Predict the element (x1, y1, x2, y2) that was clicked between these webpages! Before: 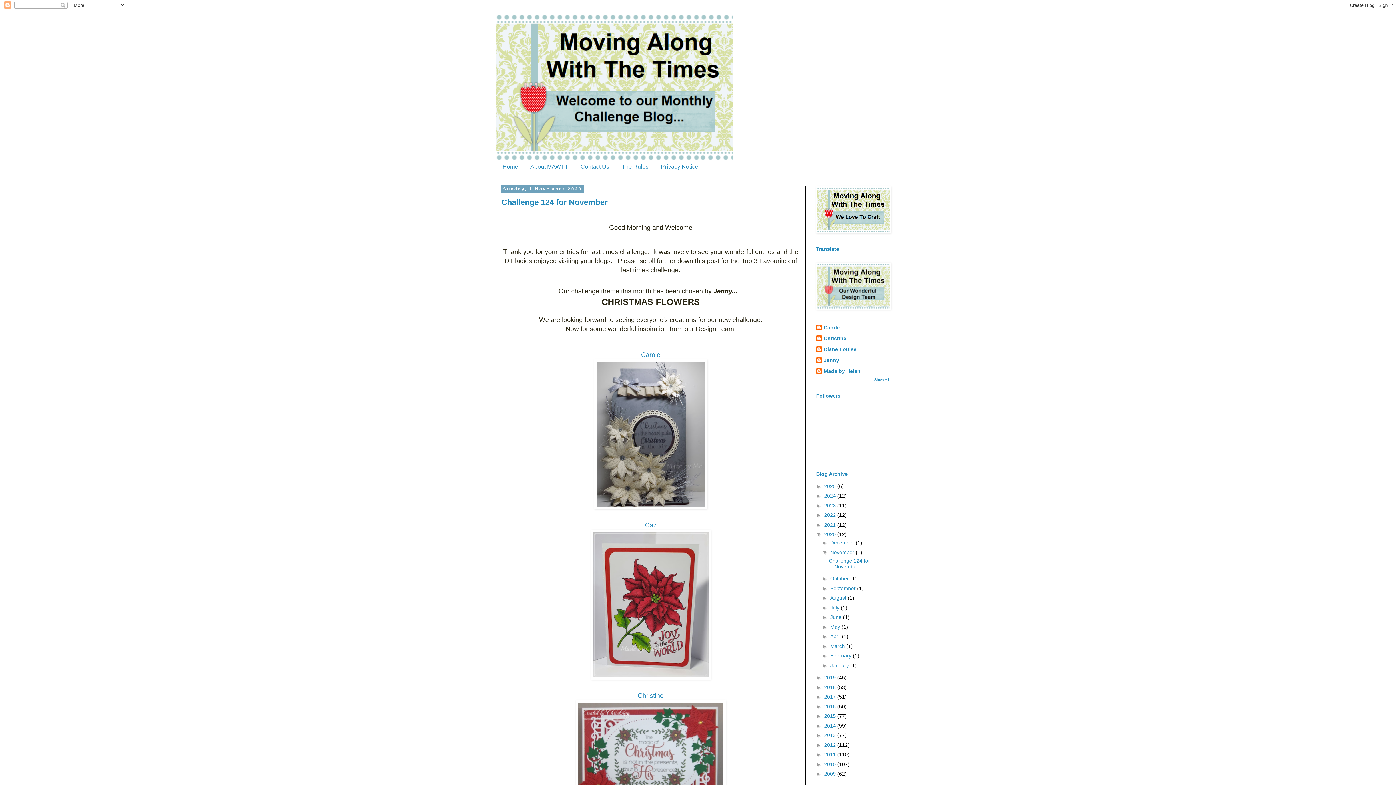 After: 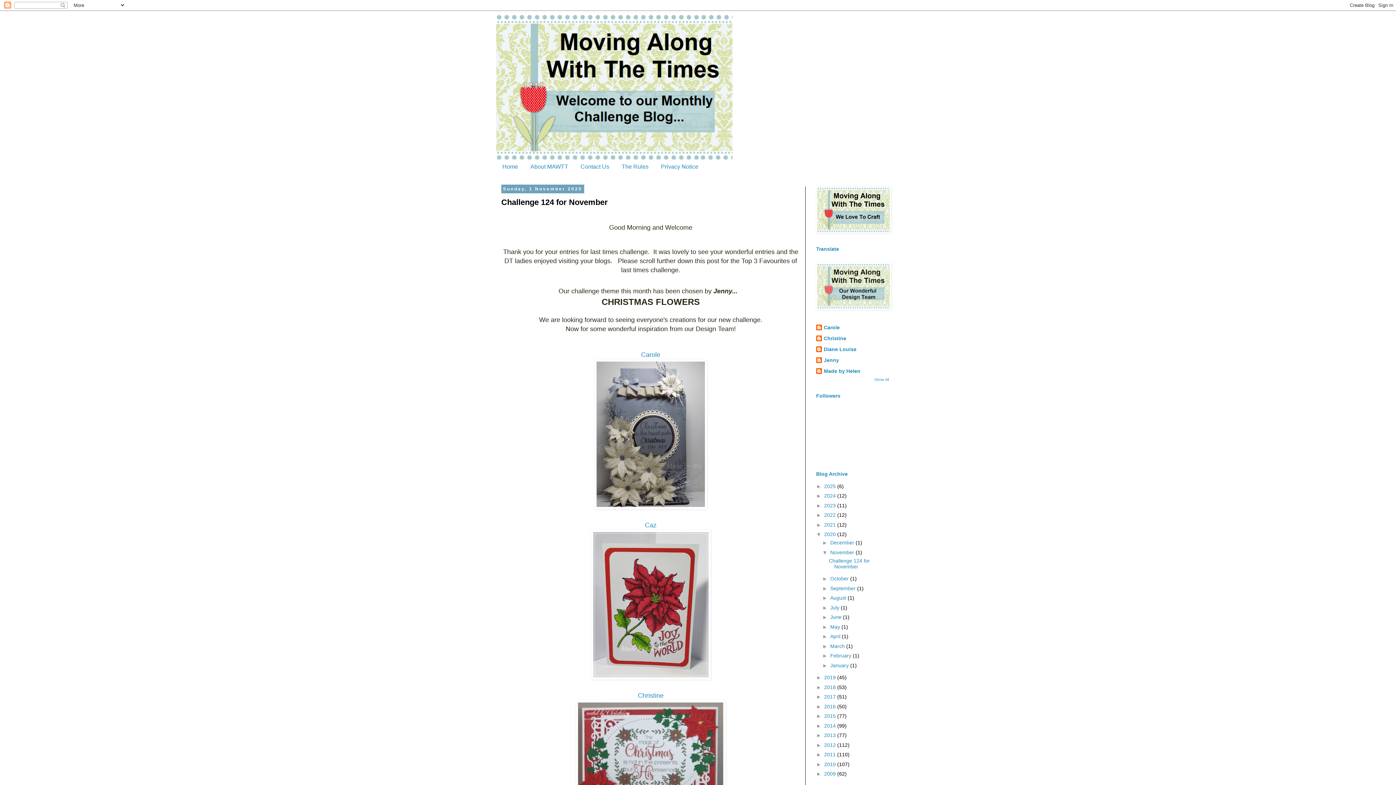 Action: label: Challenge 124 for November bbox: (829, 558, 870, 569)